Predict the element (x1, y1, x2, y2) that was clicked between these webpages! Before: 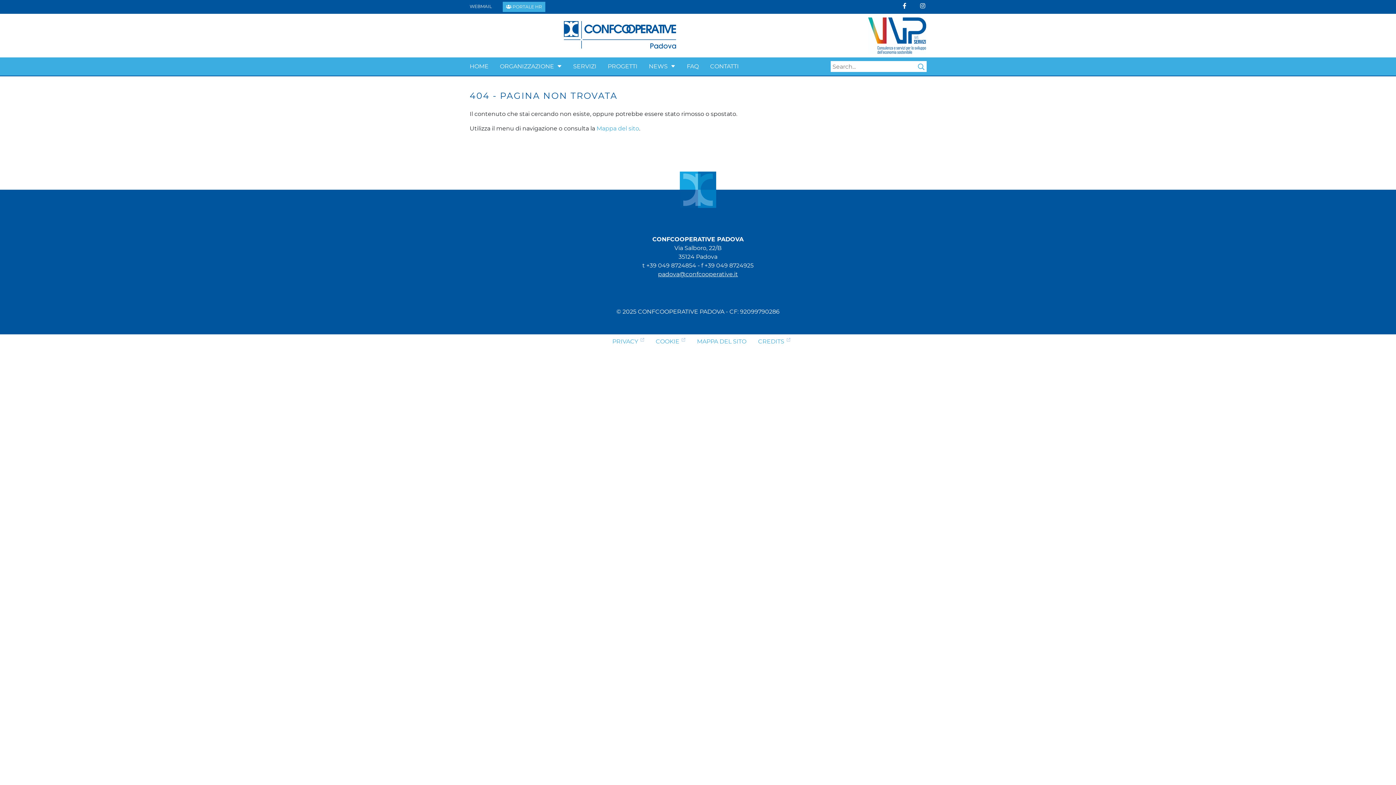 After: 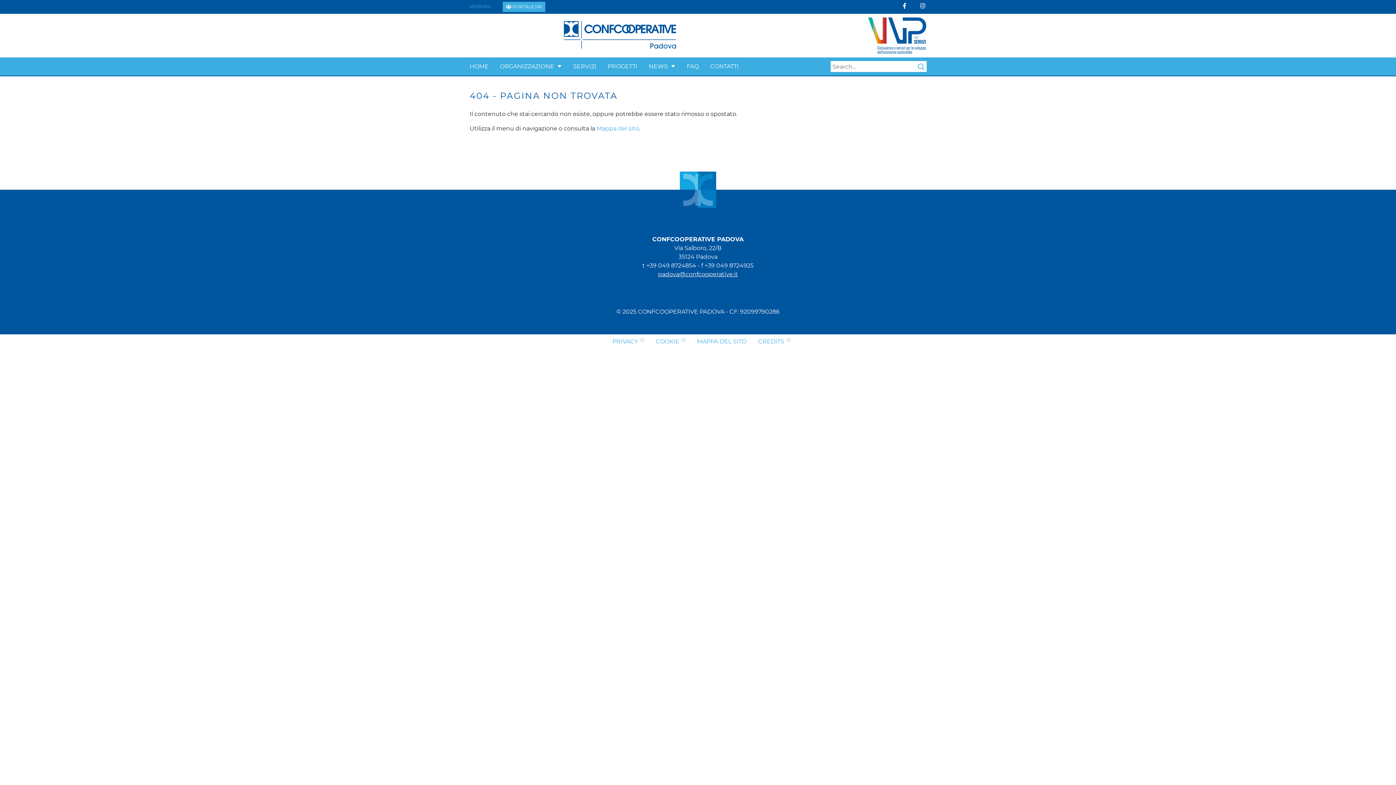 Action: bbox: (469, 3, 492, 9) label: WEBMAIL